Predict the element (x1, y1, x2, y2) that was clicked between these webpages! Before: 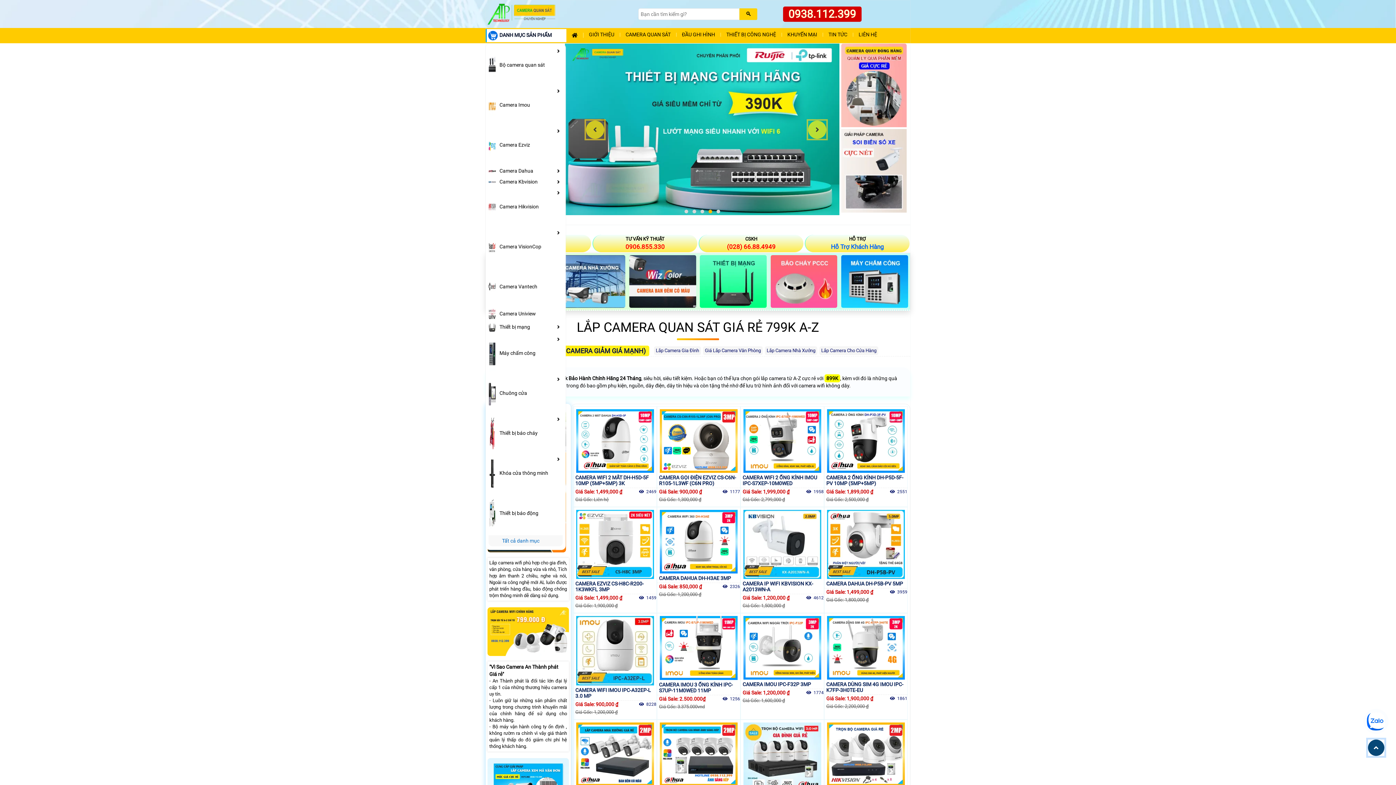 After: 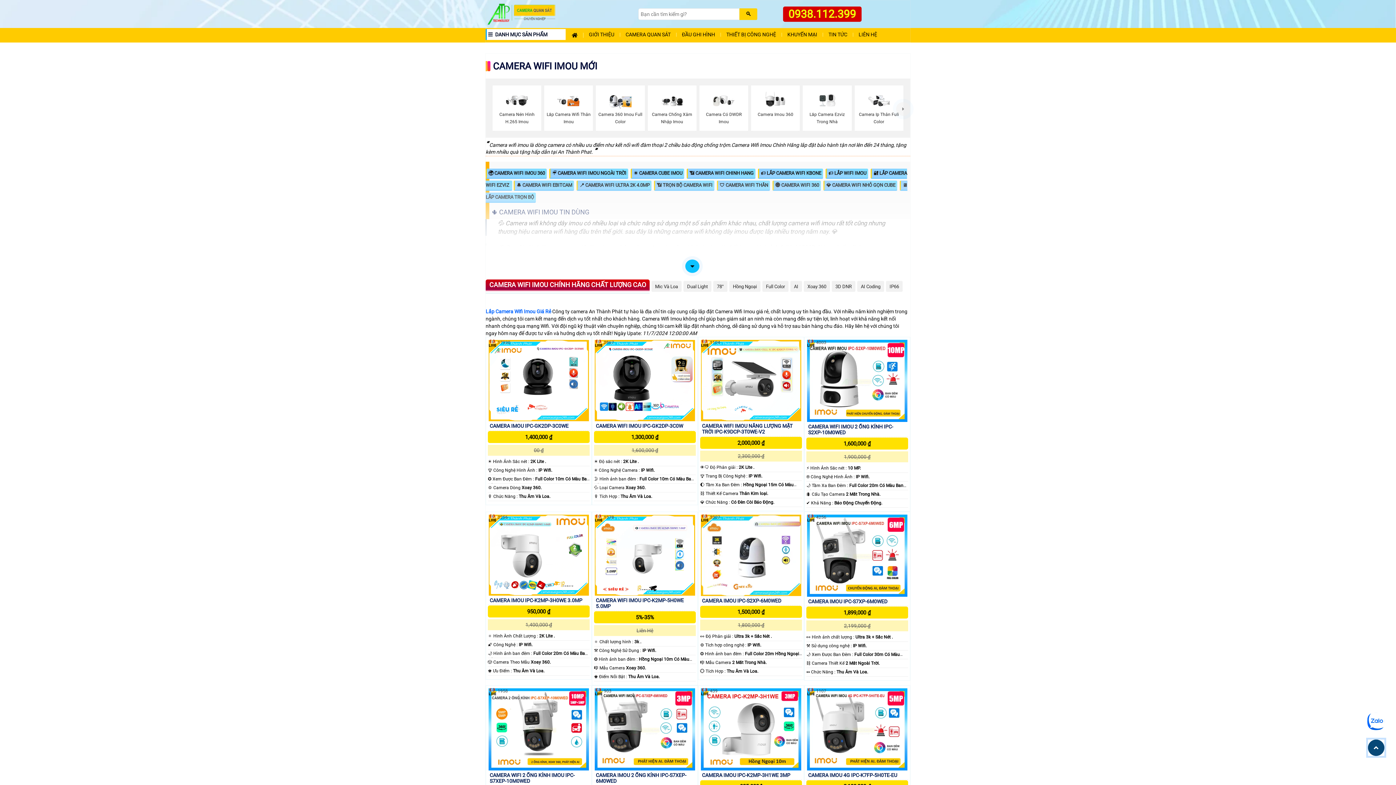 Action: label: Camera Imou bbox: (488, 87, 530, 123)